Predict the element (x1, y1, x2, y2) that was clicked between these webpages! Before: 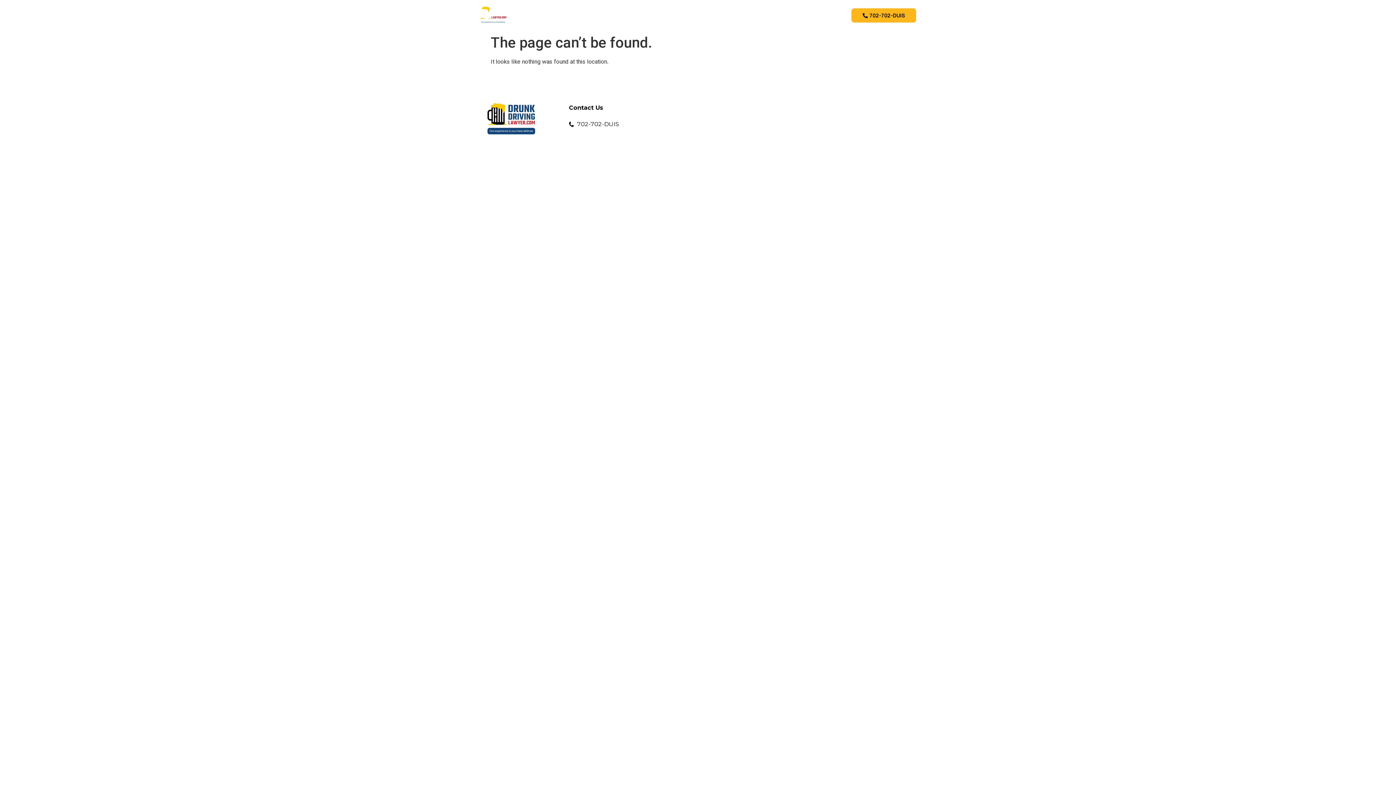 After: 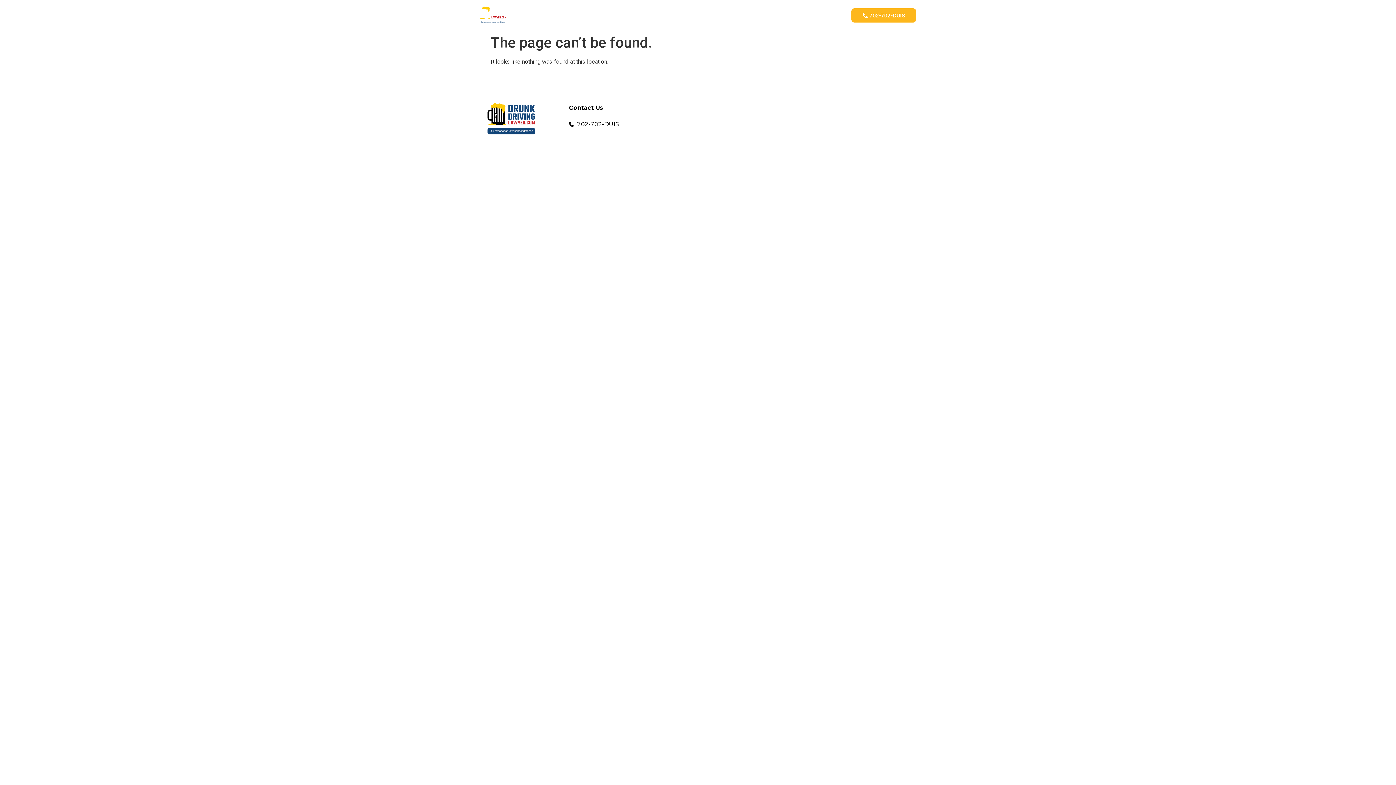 Action: bbox: (851, 8, 916, 22) label: 702-702-DUIS